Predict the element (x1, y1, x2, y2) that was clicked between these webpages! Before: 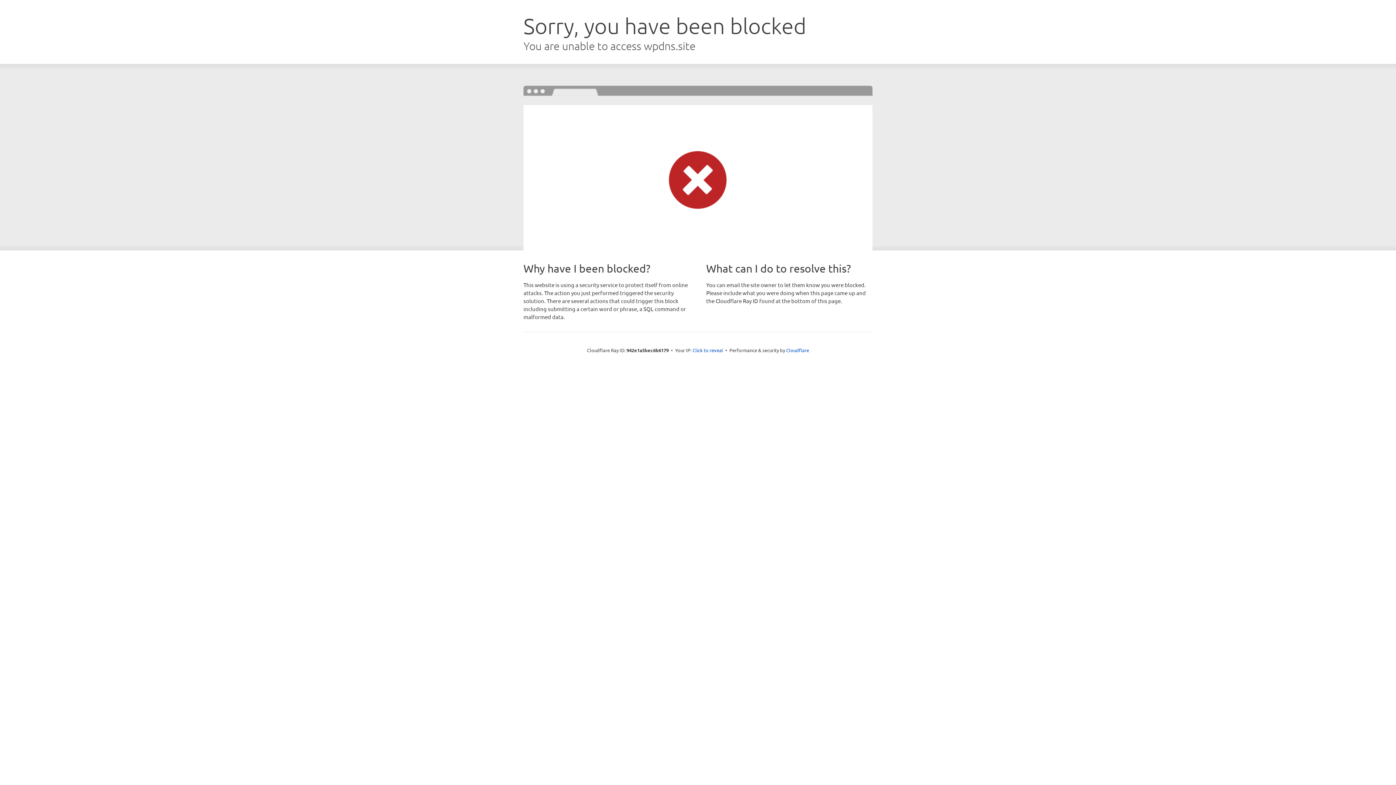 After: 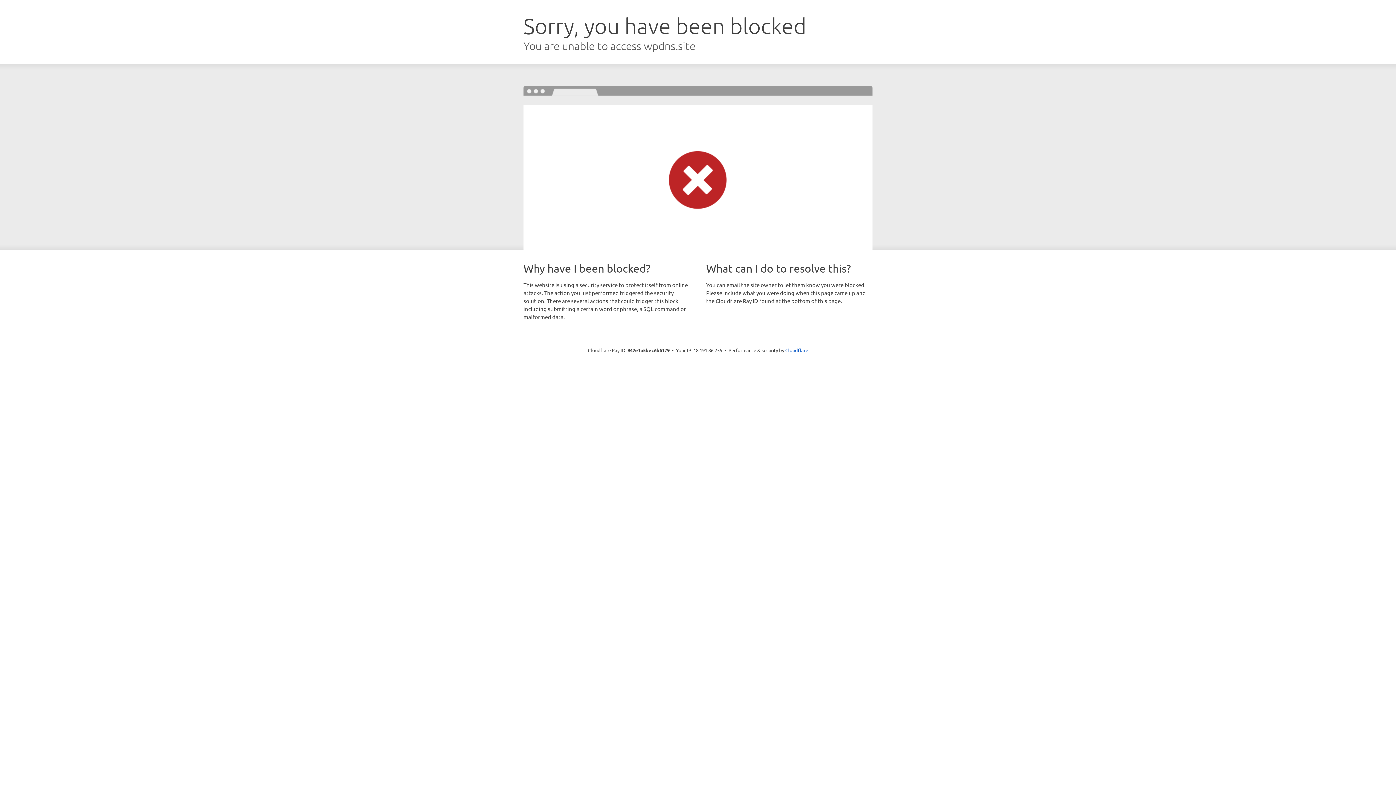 Action: bbox: (692, 346, 723, 353) label: Click to reveal